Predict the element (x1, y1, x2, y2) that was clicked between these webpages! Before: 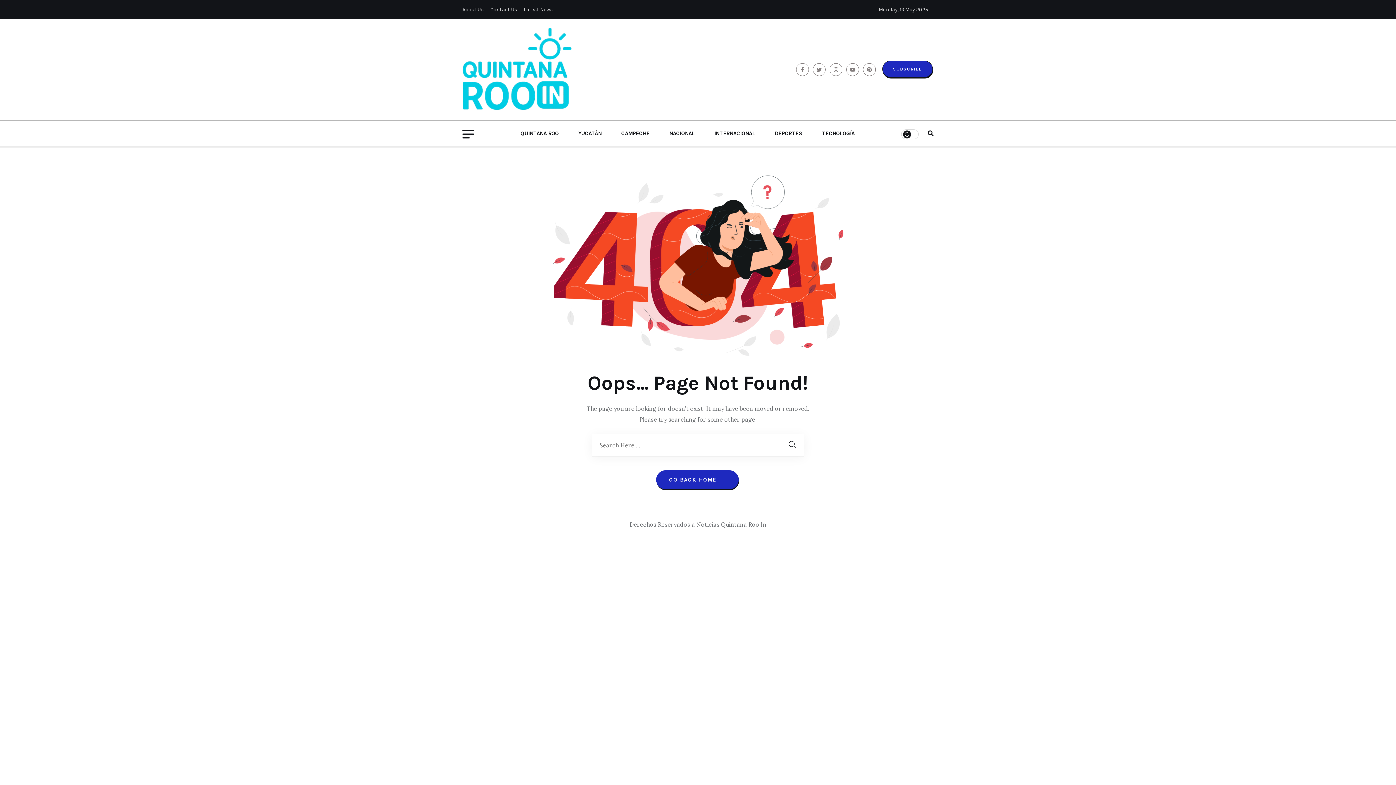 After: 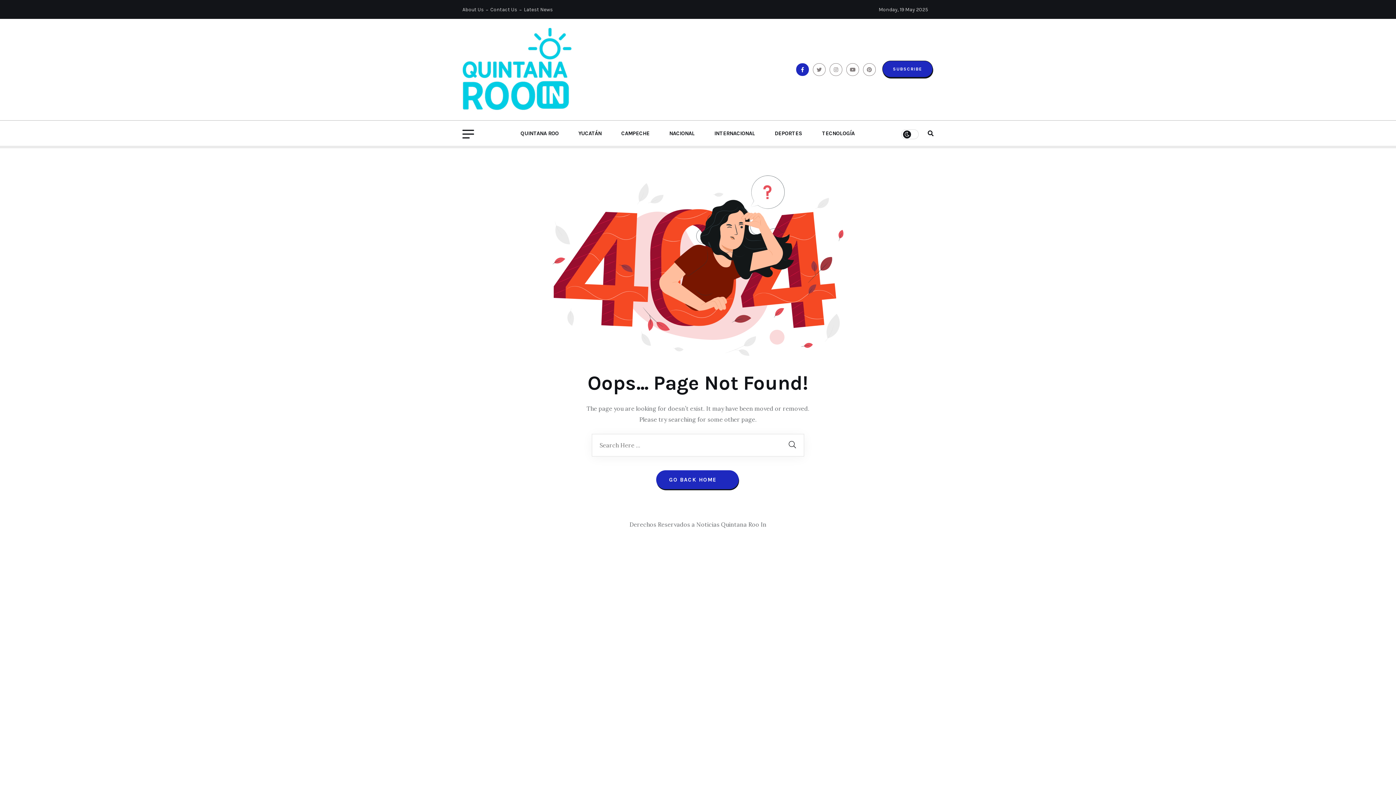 Action: bbox: (796, 63, 809, 76)